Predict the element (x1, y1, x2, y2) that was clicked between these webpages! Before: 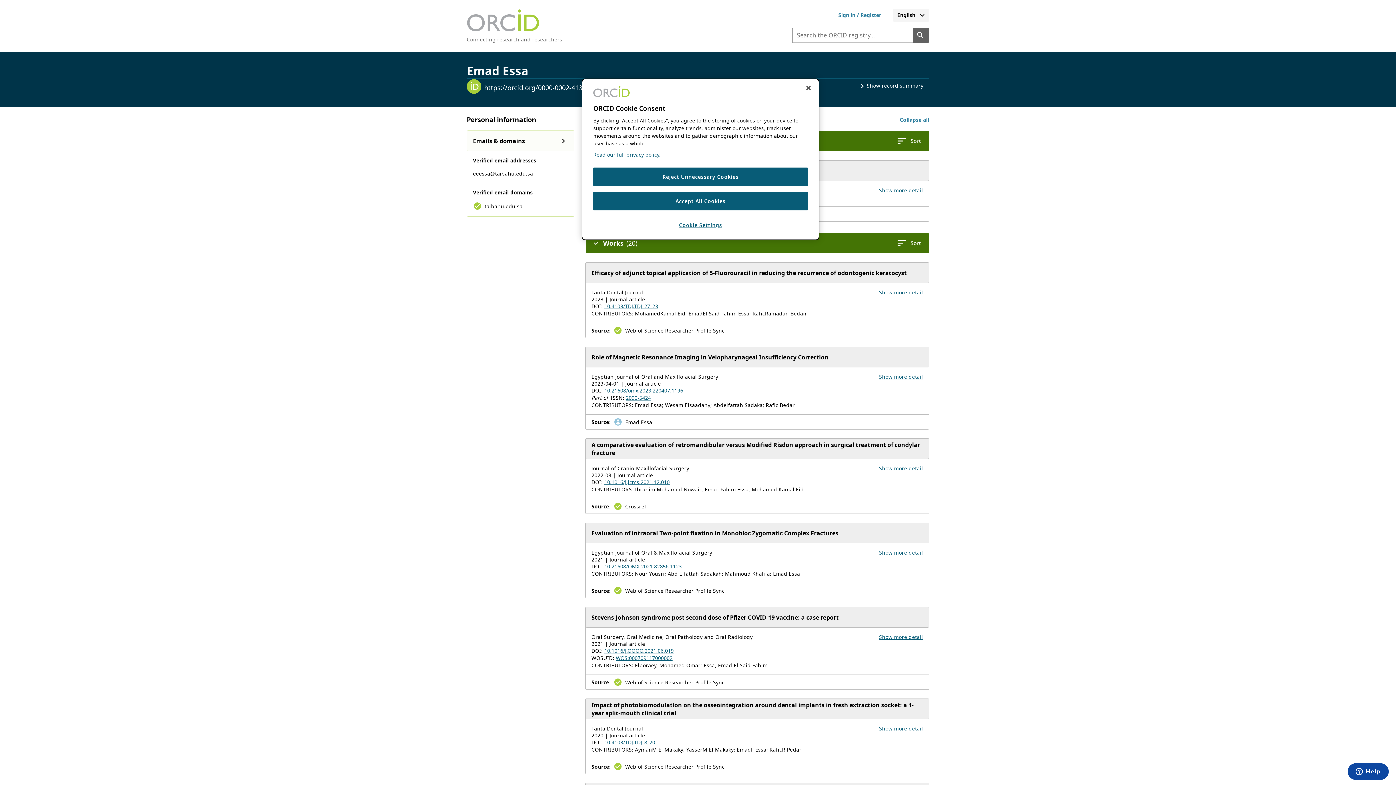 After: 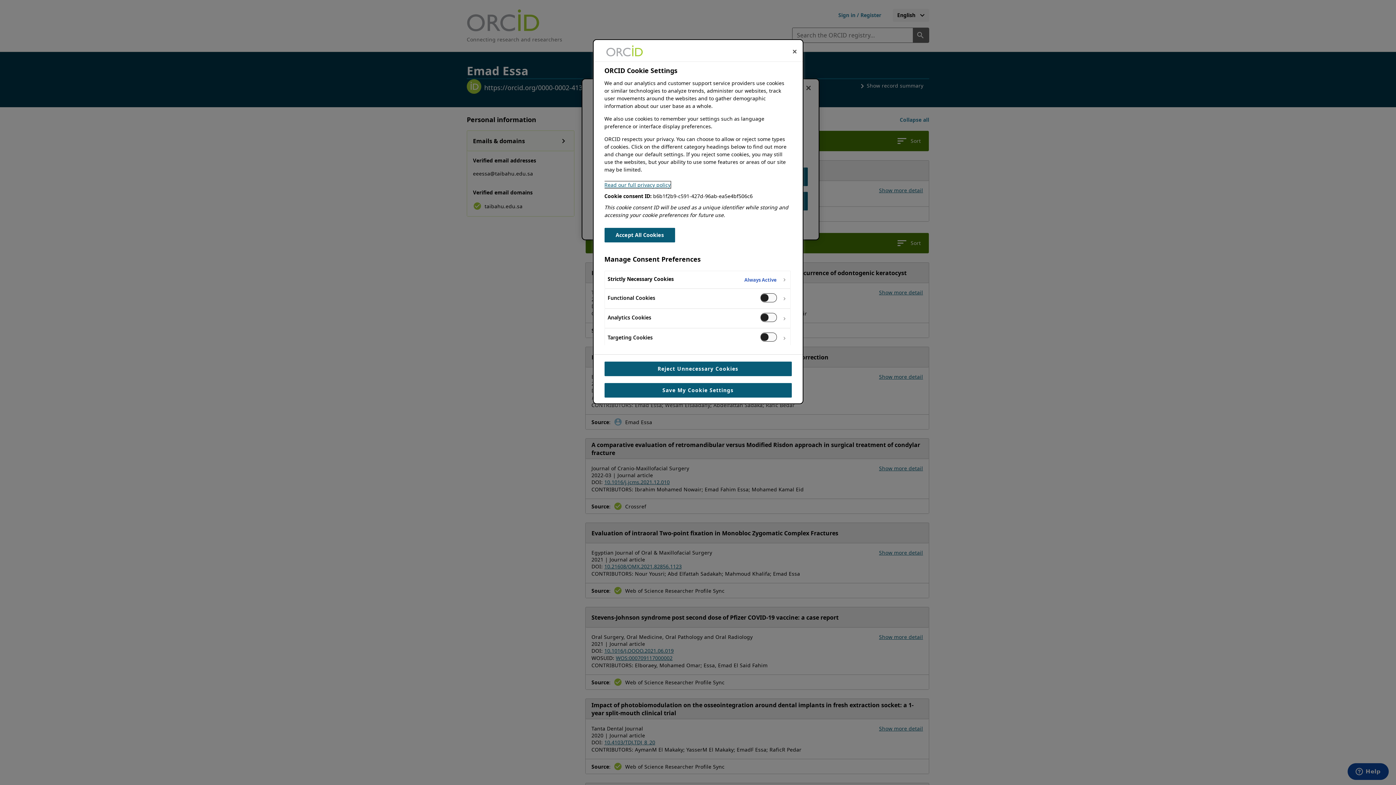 Action: label: Cookie Settings bbox: (593, 216, 808, 234)